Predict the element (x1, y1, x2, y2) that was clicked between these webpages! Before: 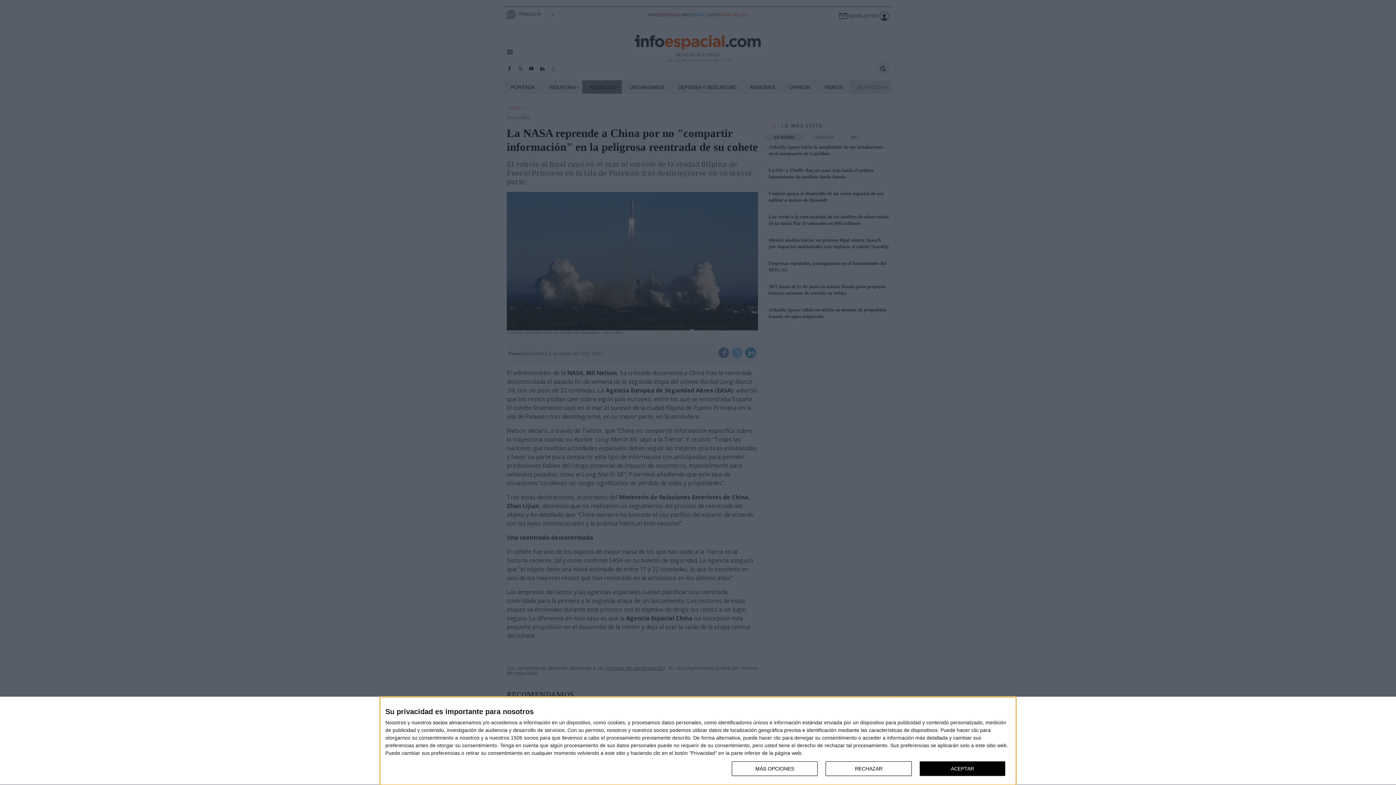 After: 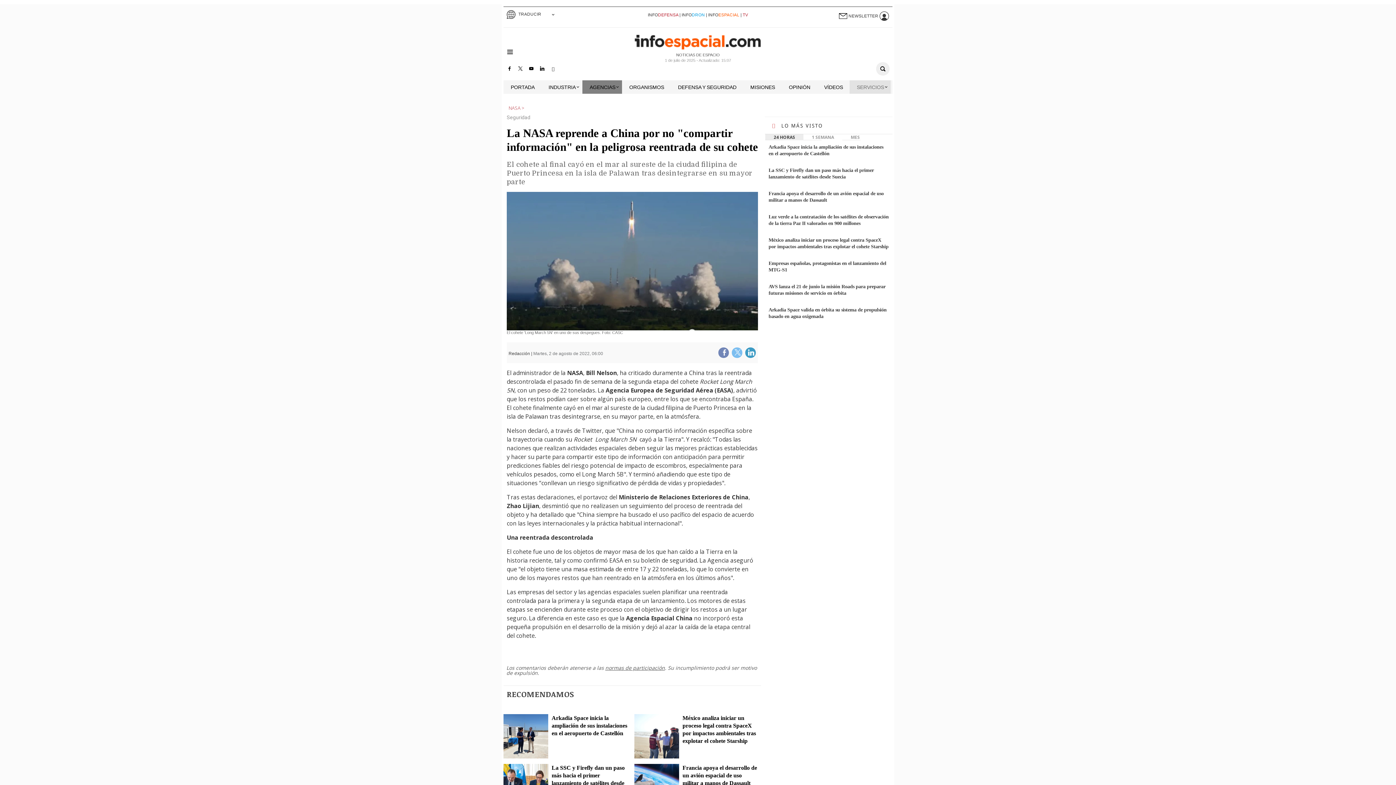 Action: label: ACEPTAR bbox: (919, 761, 1005, 776)